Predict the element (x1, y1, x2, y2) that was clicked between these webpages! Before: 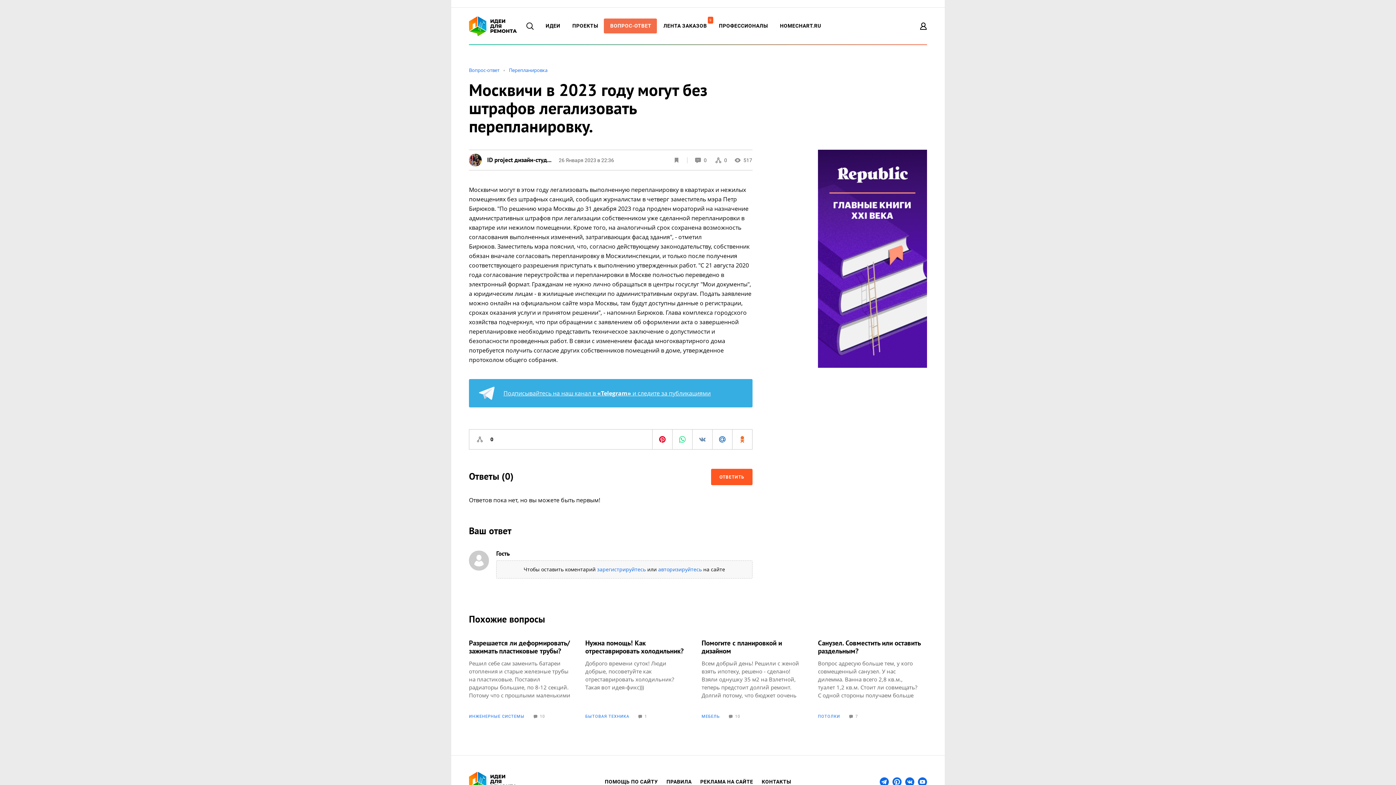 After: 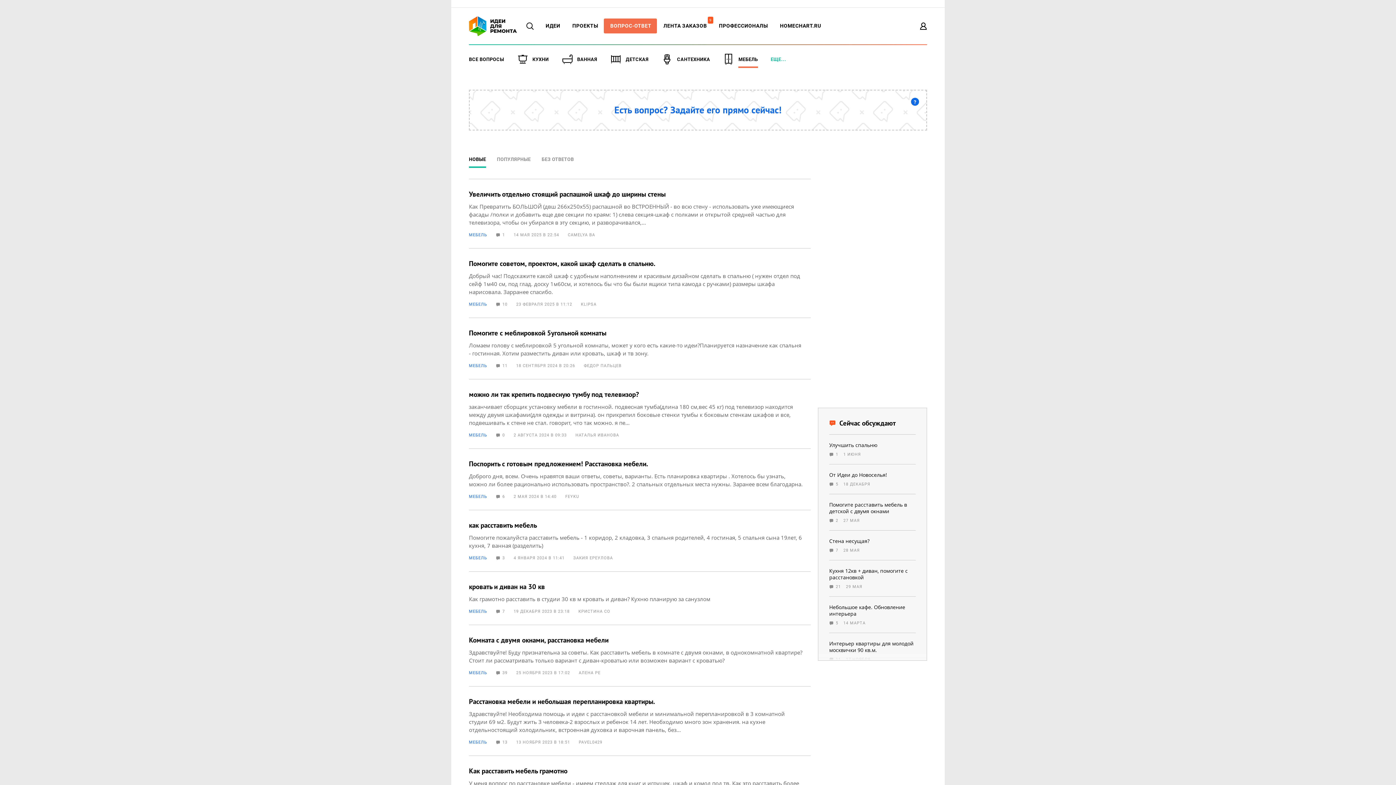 Action: bbox: (701, 714, 720, 719) label: МЕБЕЛЬ